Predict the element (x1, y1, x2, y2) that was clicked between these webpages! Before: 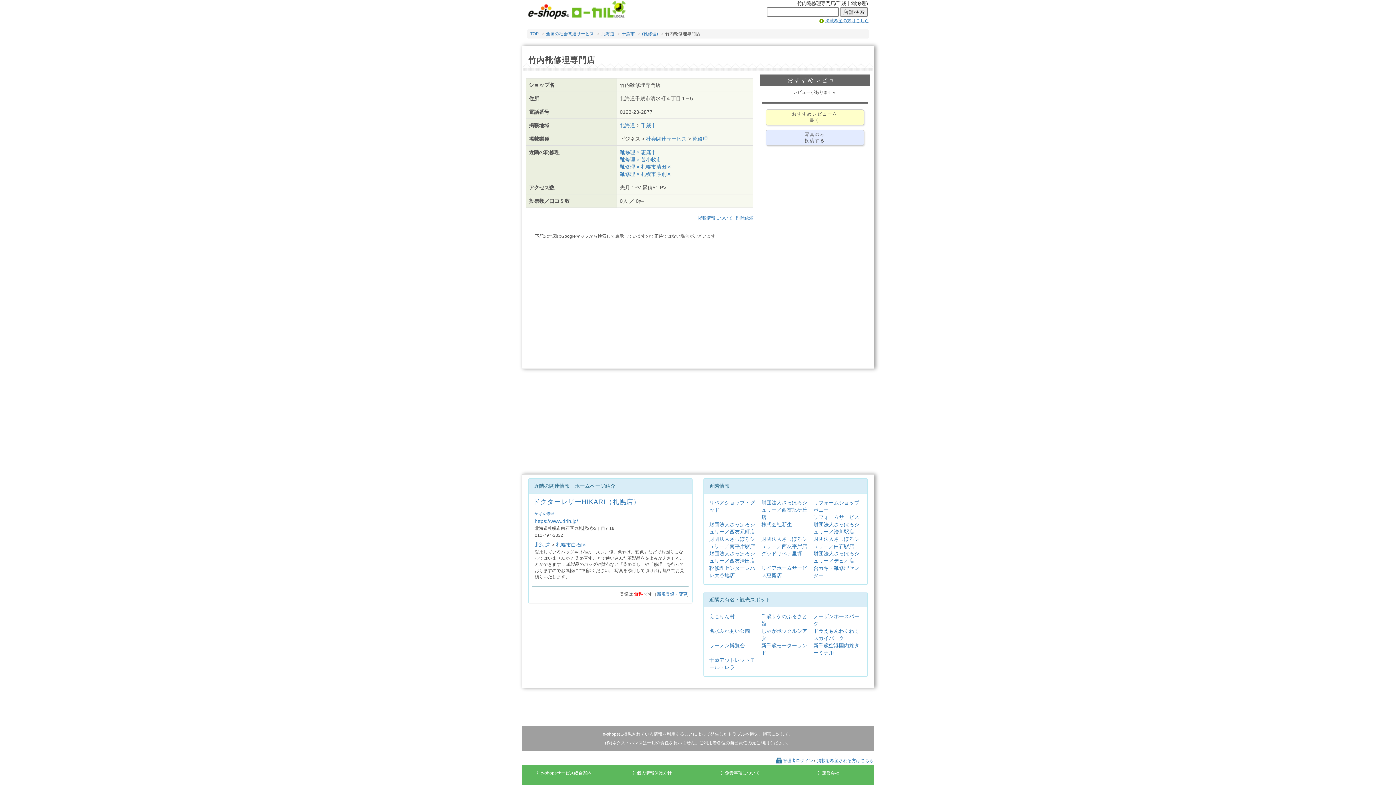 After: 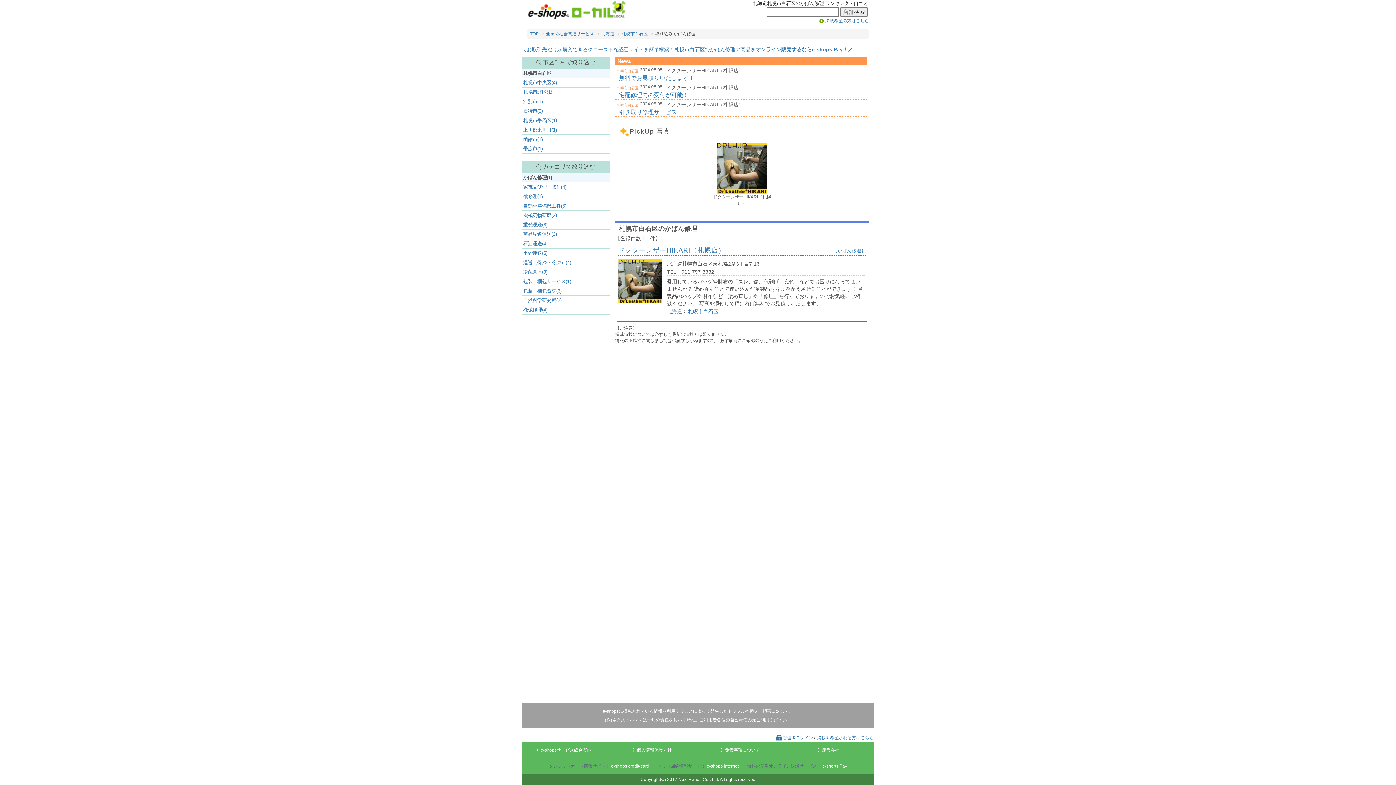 Action: label: かばん修理 bbox: (534, 511, 554, 516)